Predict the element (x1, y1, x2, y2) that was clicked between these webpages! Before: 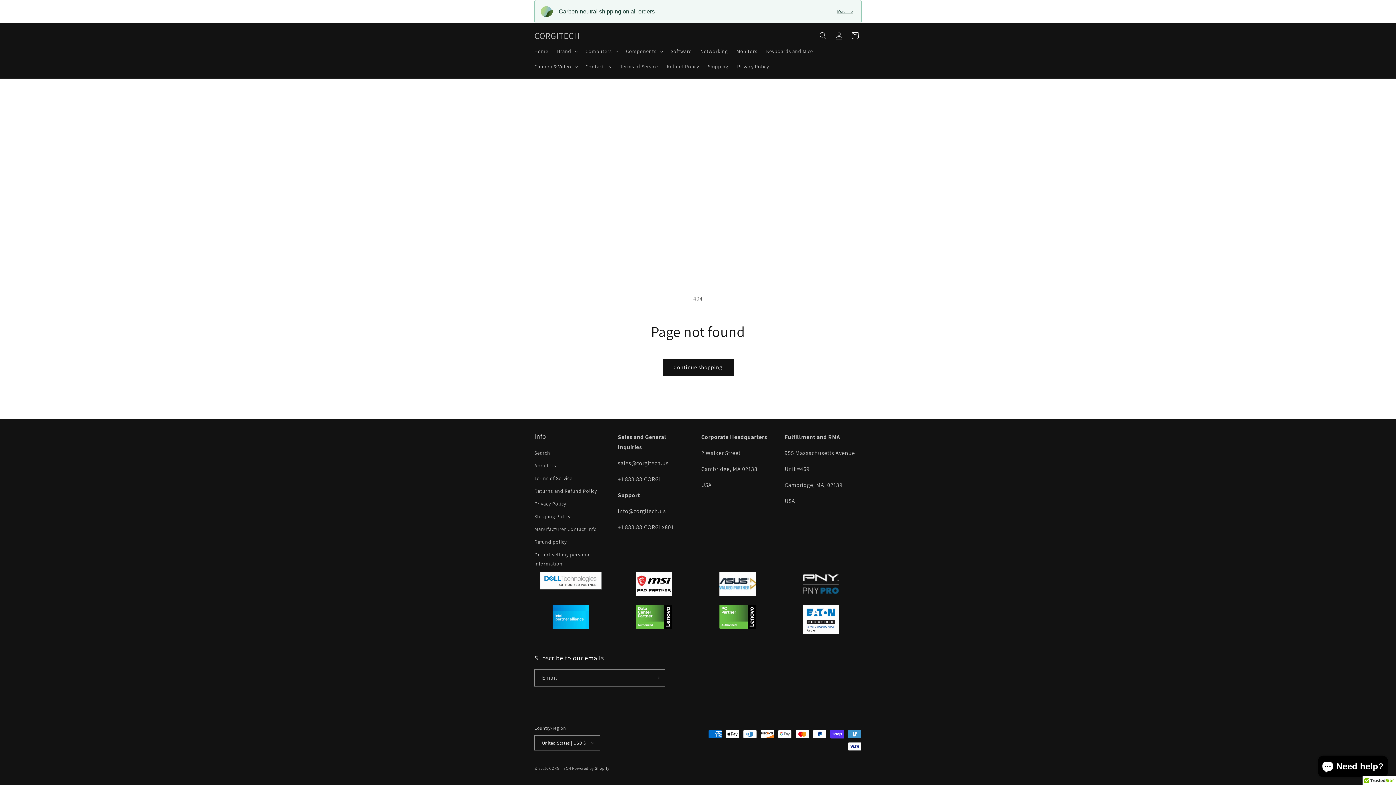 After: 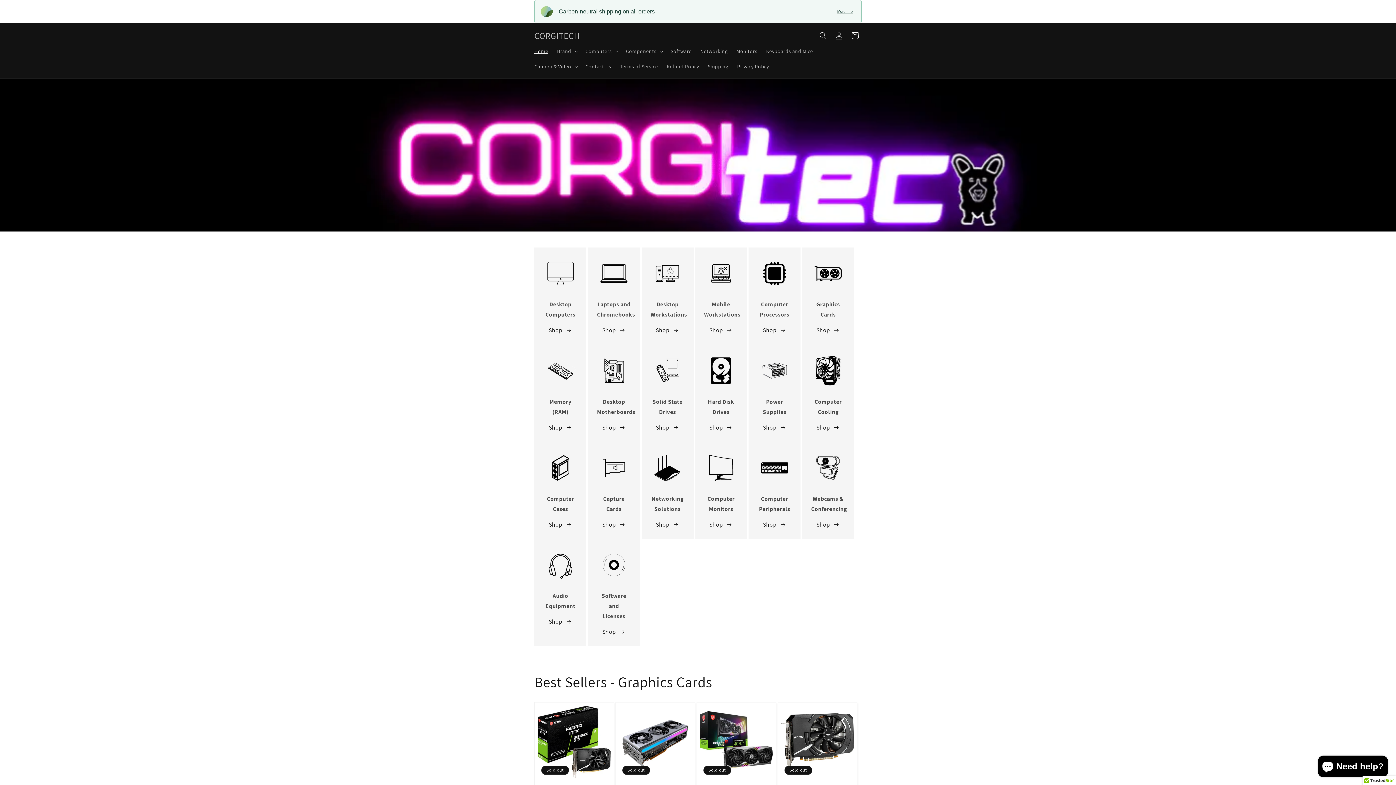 Action: bbox: (530, 43, 552, 58) label: Home